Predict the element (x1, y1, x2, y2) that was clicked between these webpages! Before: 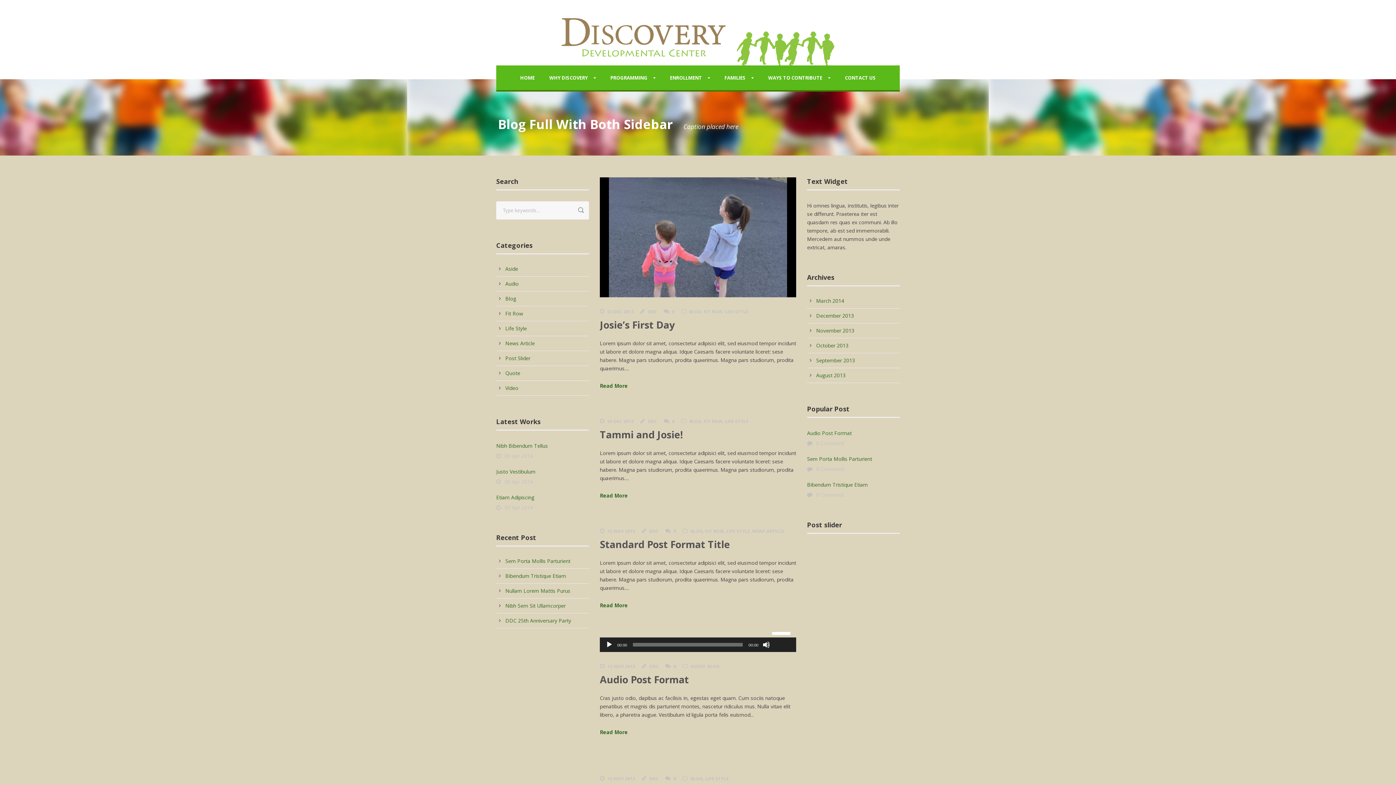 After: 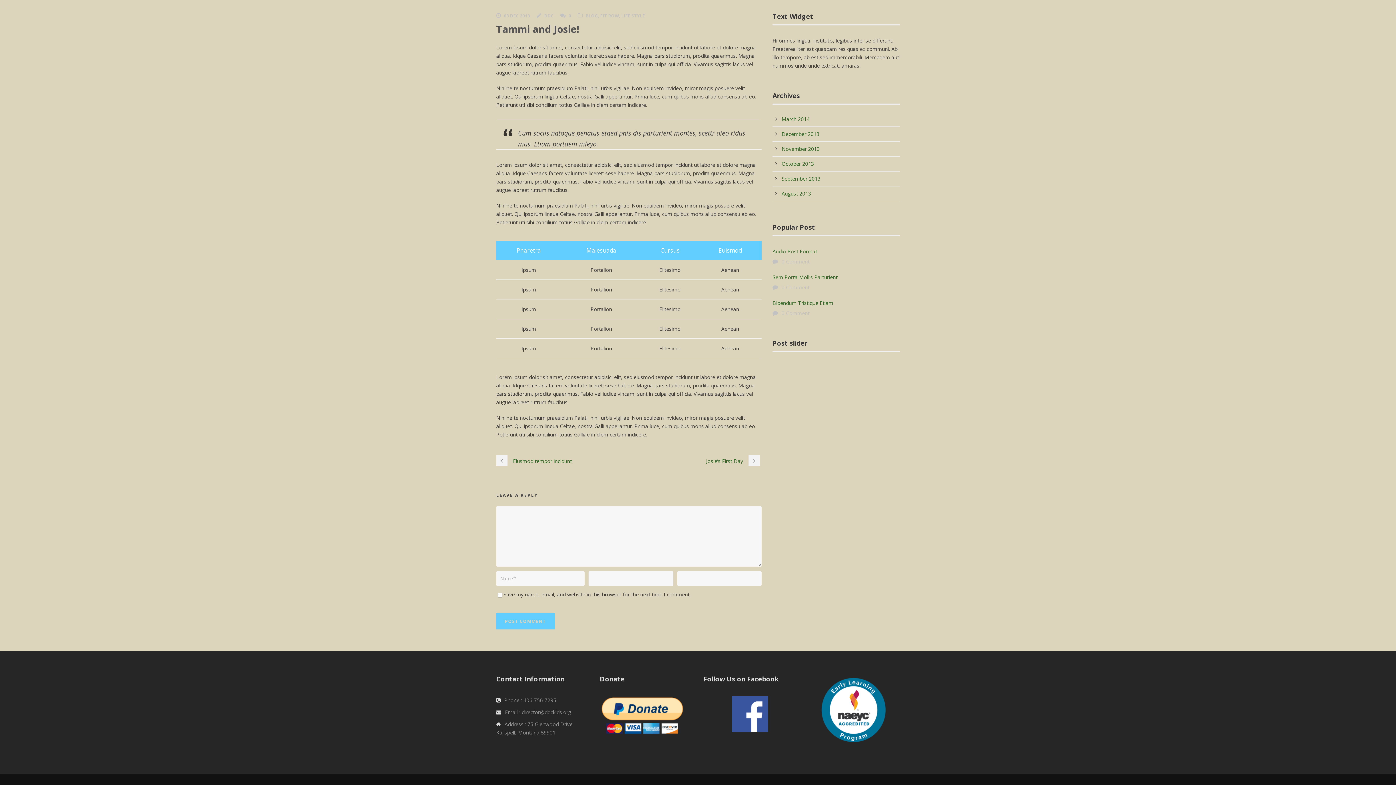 Action: bbox: (672, 418, 674, 424) label: 0